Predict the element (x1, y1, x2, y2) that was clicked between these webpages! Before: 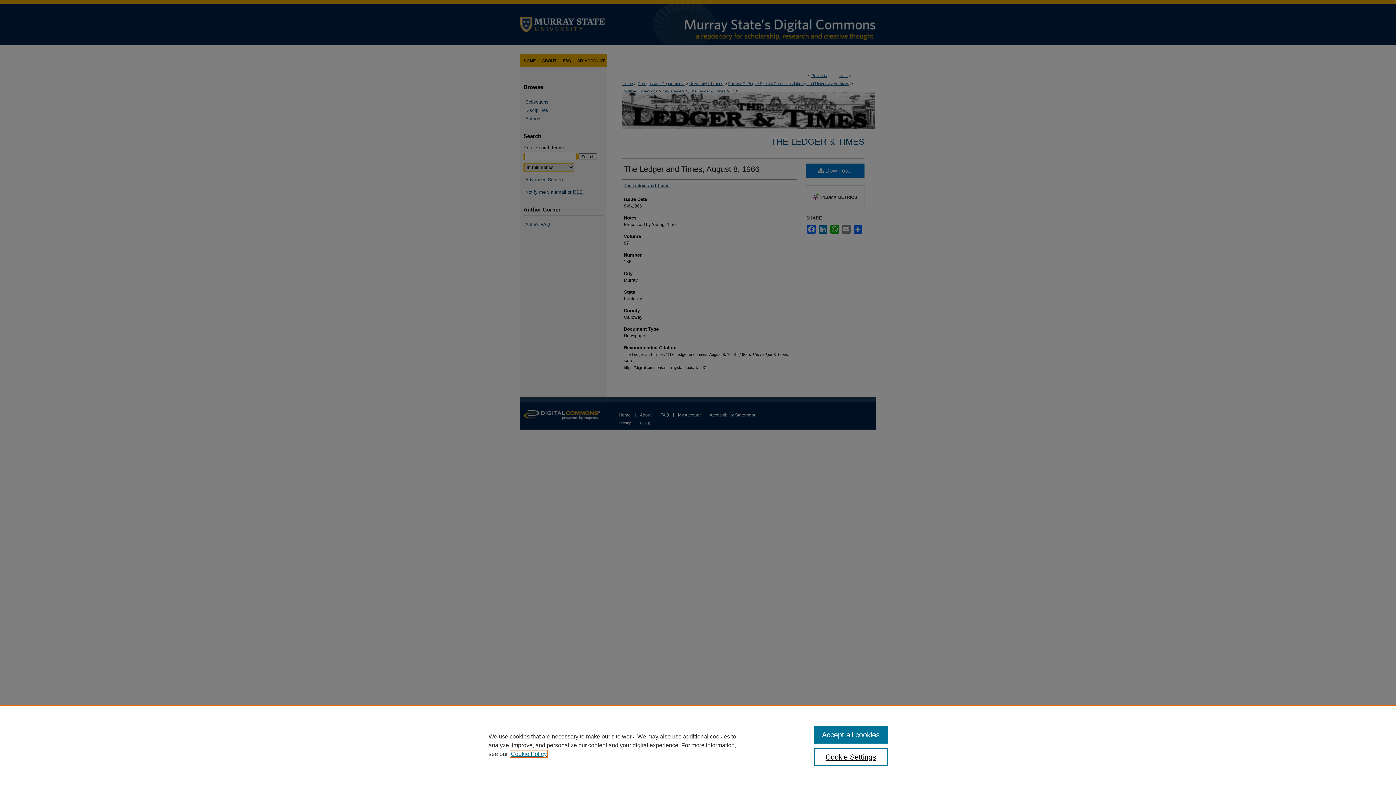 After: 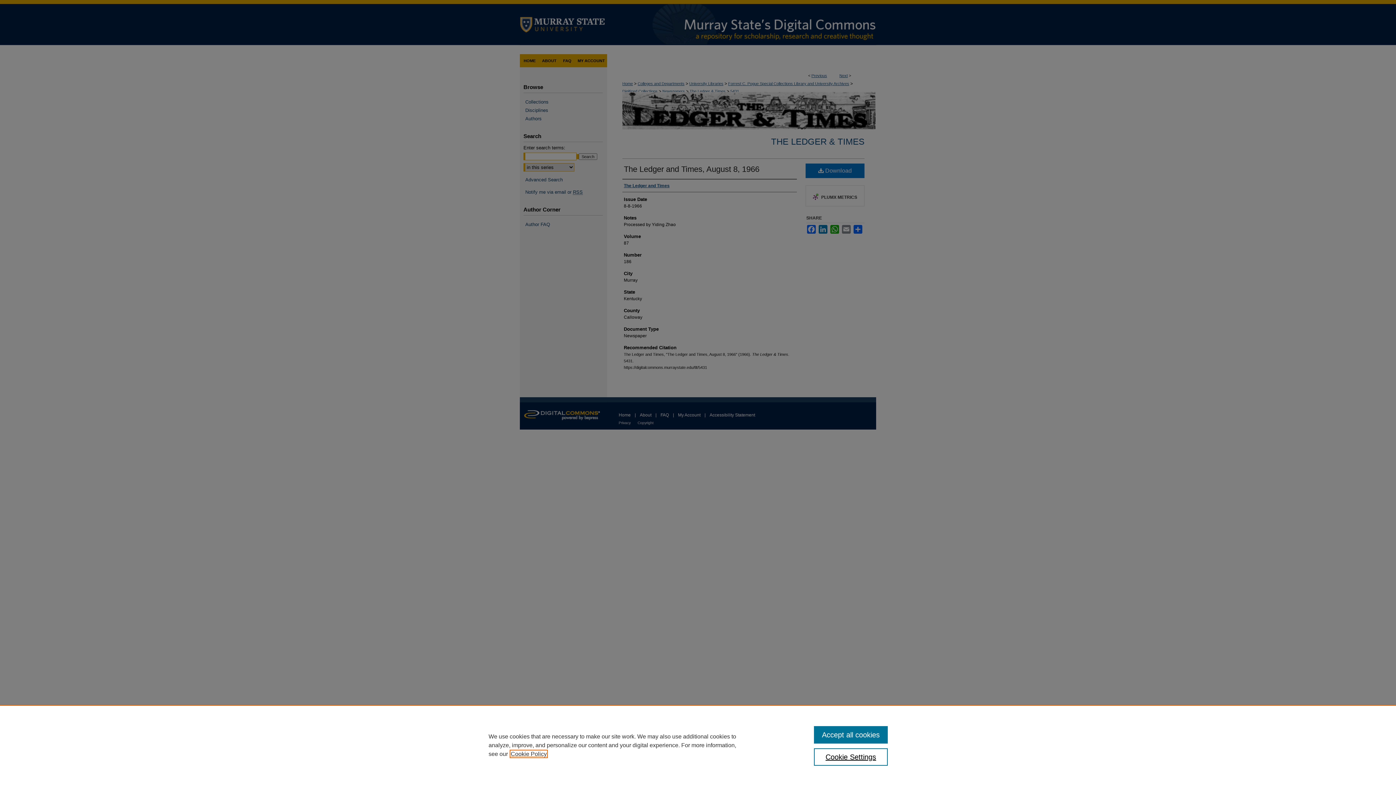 Action: label: , opens in a new tab bbox: (510, 751, 546, 757)